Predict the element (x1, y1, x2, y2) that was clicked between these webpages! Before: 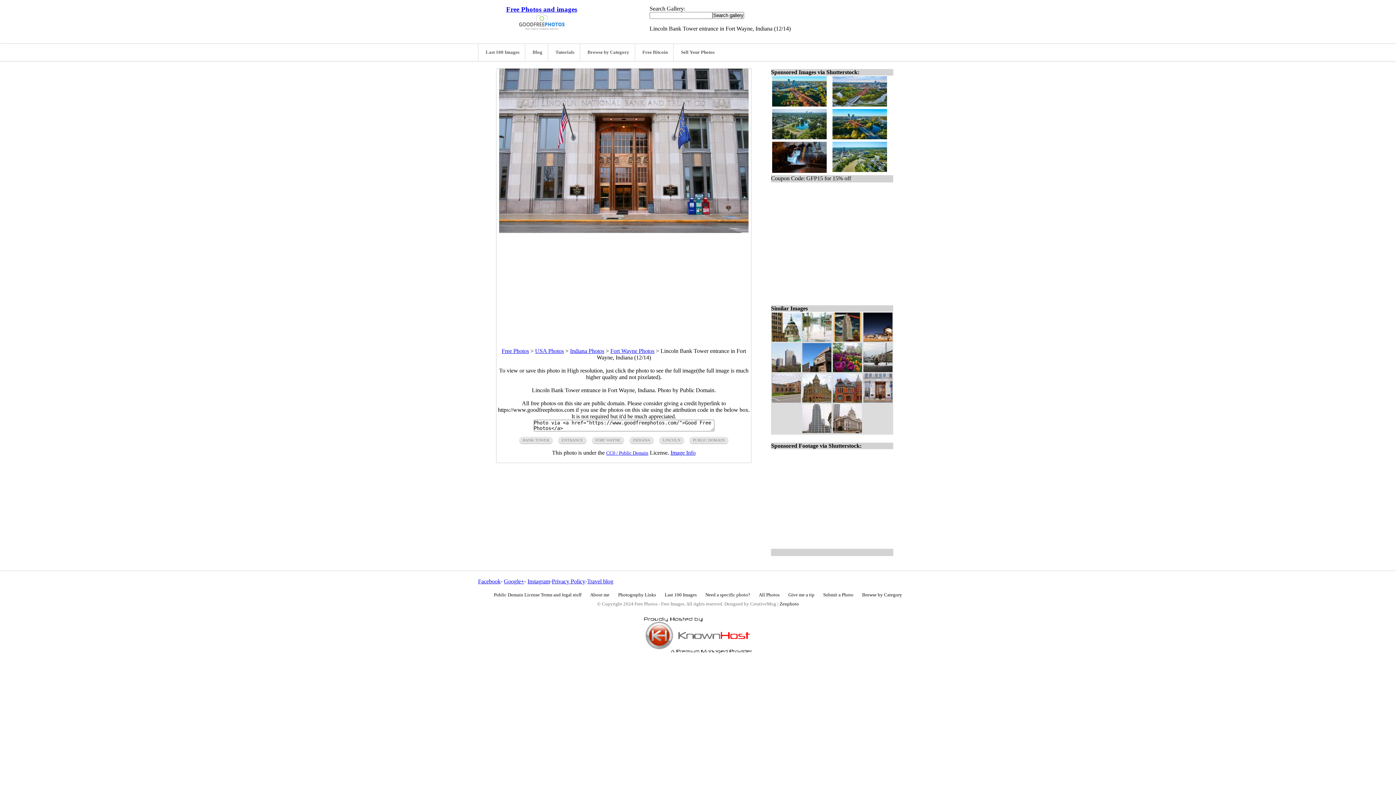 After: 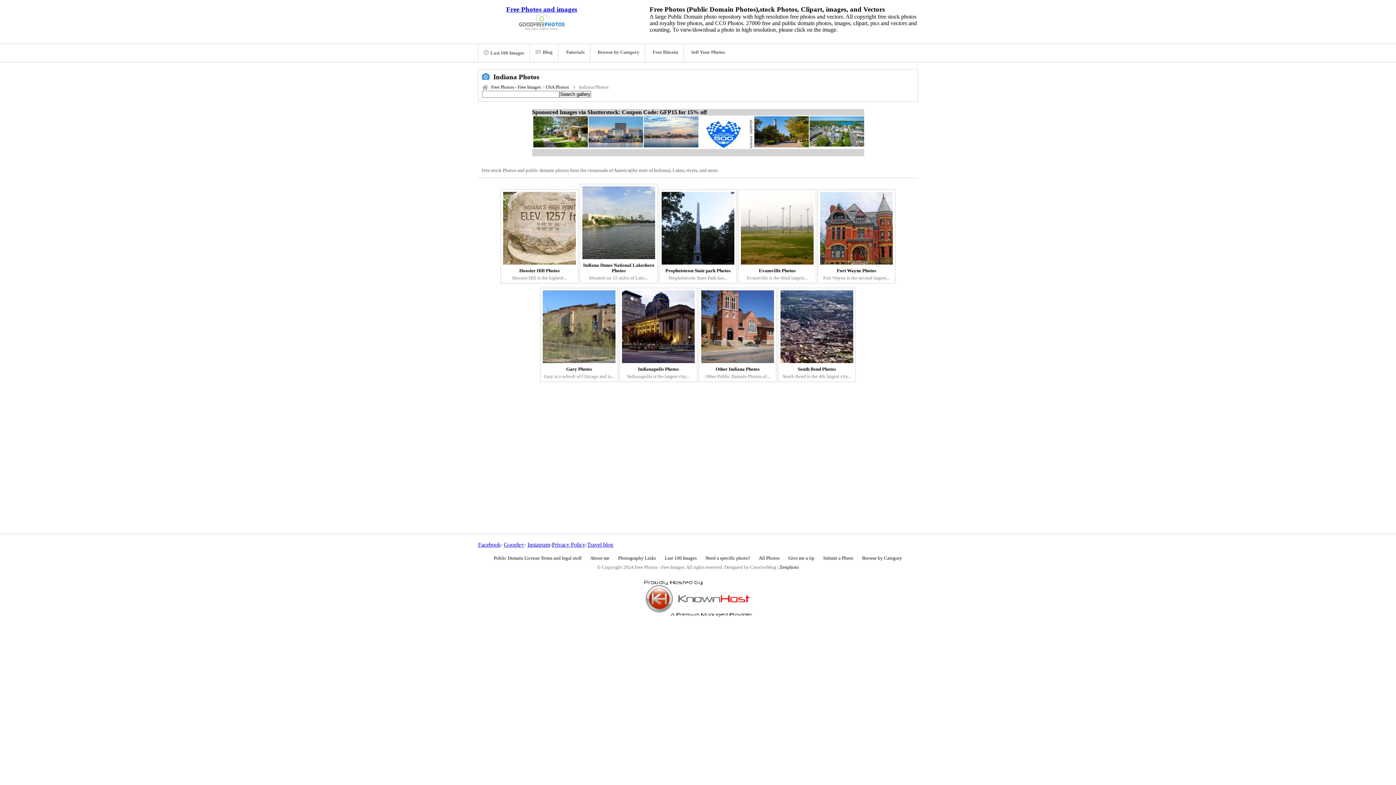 Action: label: Indiana Photos bbox: (570, 347, 604, 354)